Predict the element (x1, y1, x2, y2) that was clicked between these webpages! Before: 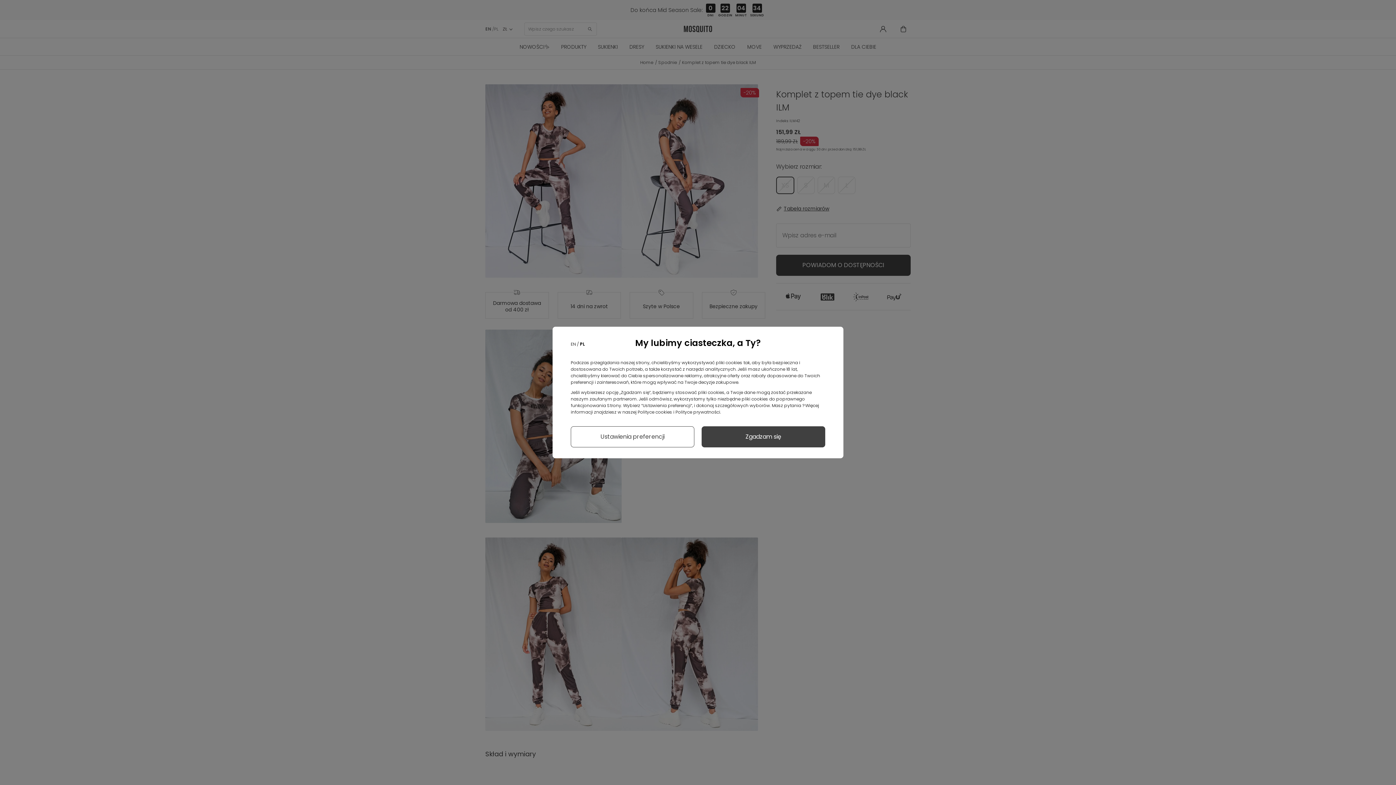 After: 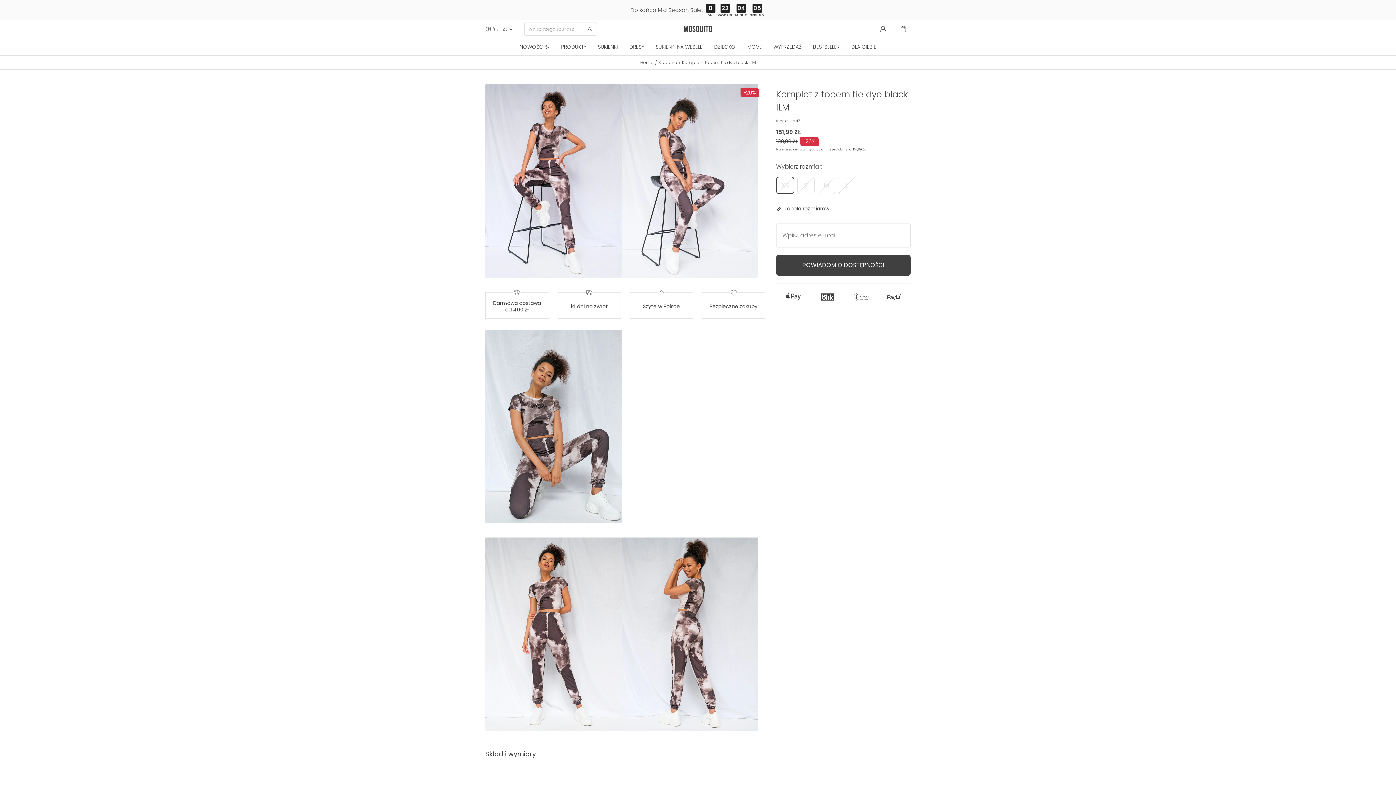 Action: label: Zgadzam się bbox: (701, 426, 825, 447)